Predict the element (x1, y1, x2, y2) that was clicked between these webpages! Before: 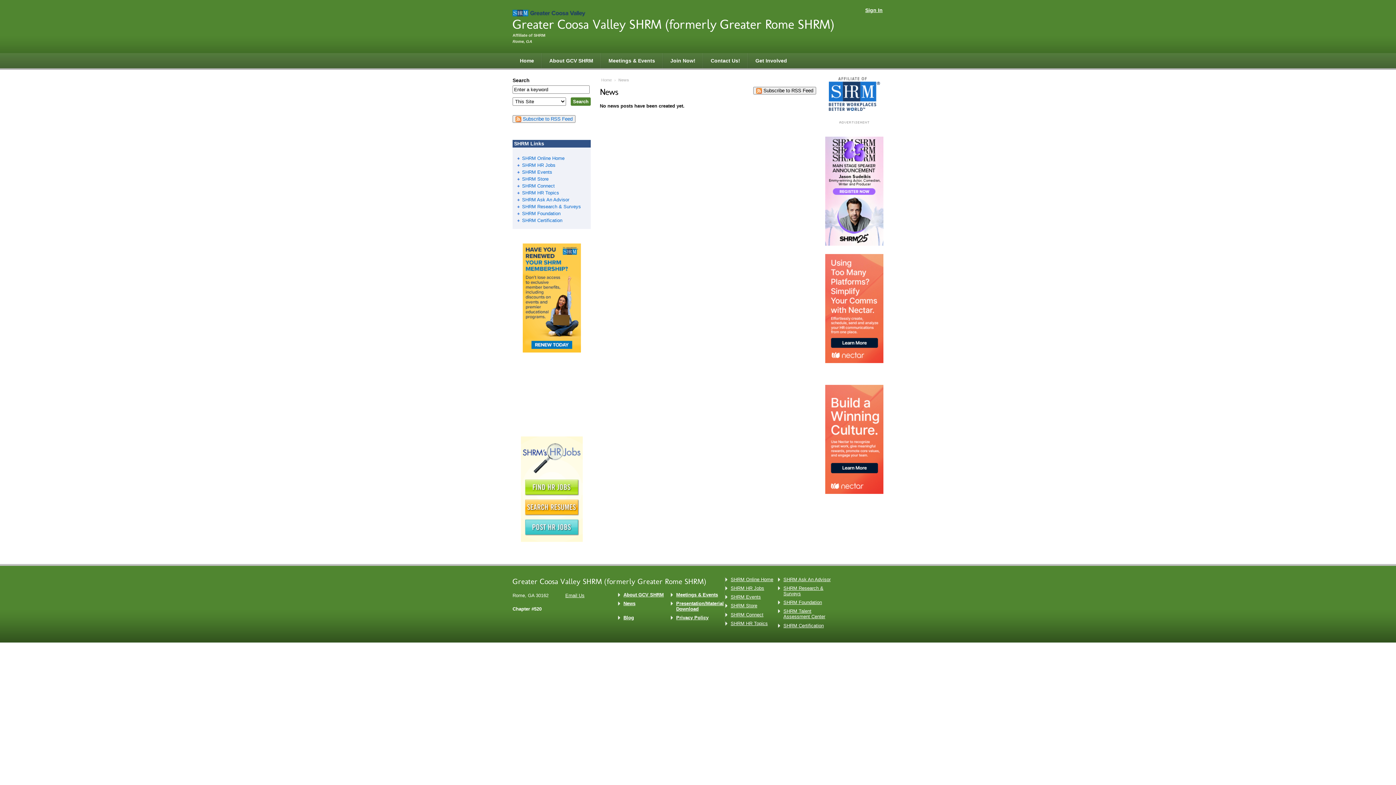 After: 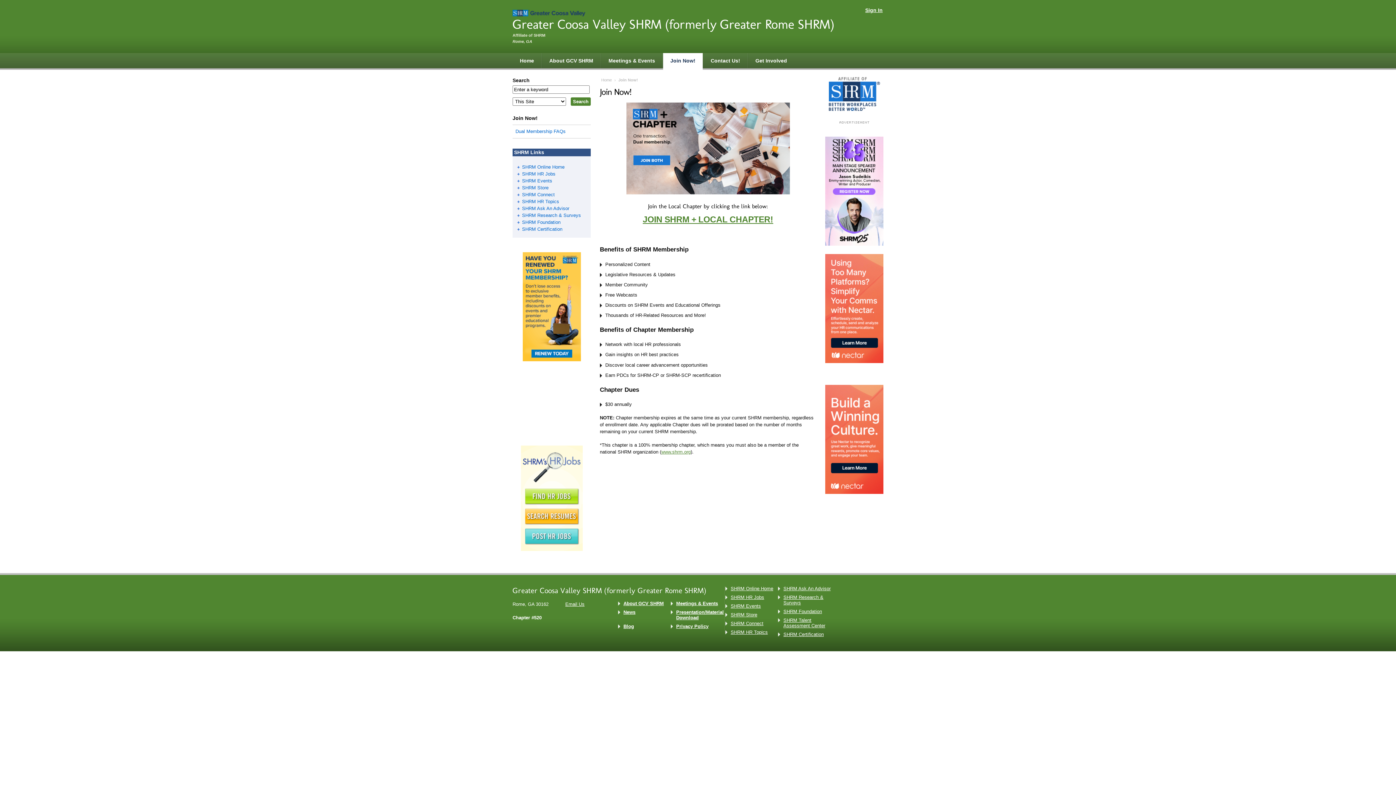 Action: bbox: (663, 52, 702, 68) label: Join Now!